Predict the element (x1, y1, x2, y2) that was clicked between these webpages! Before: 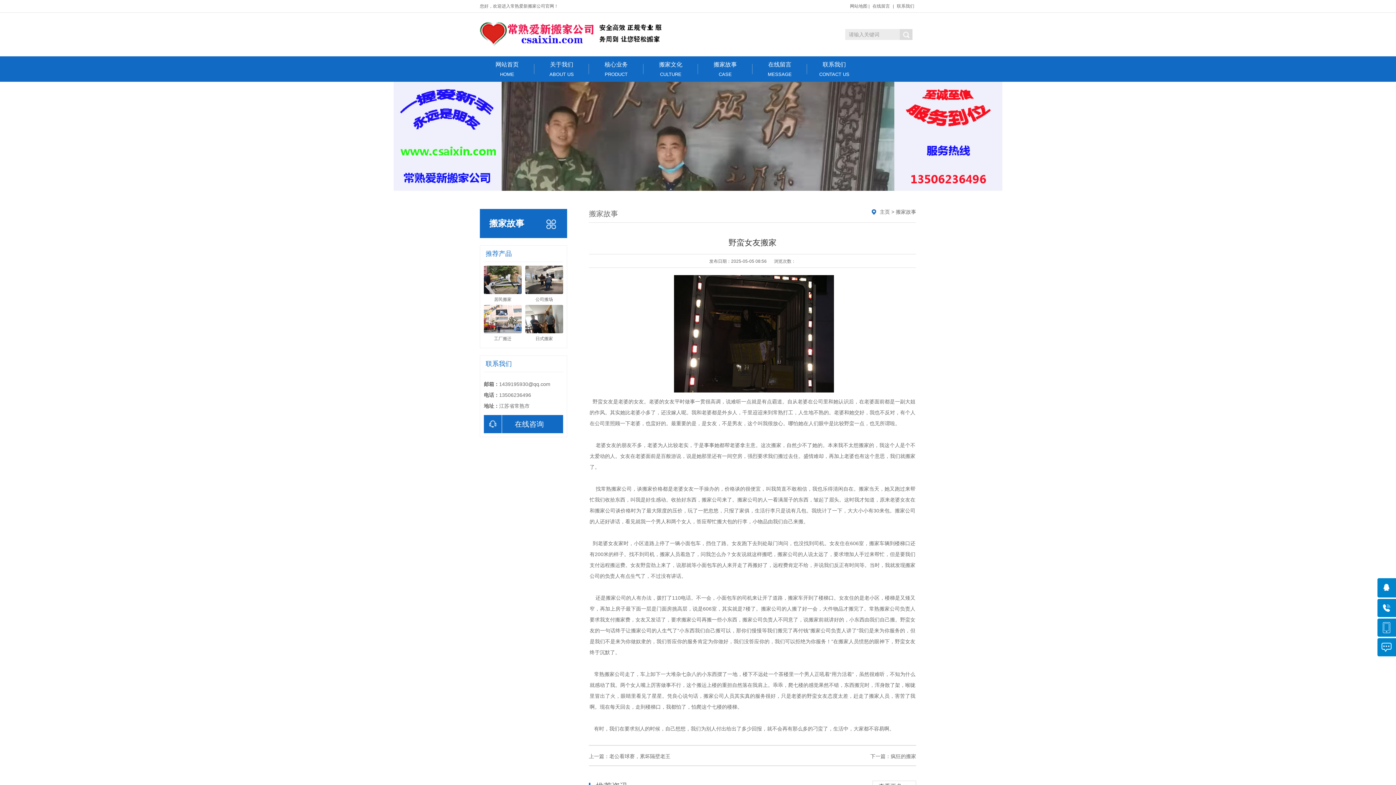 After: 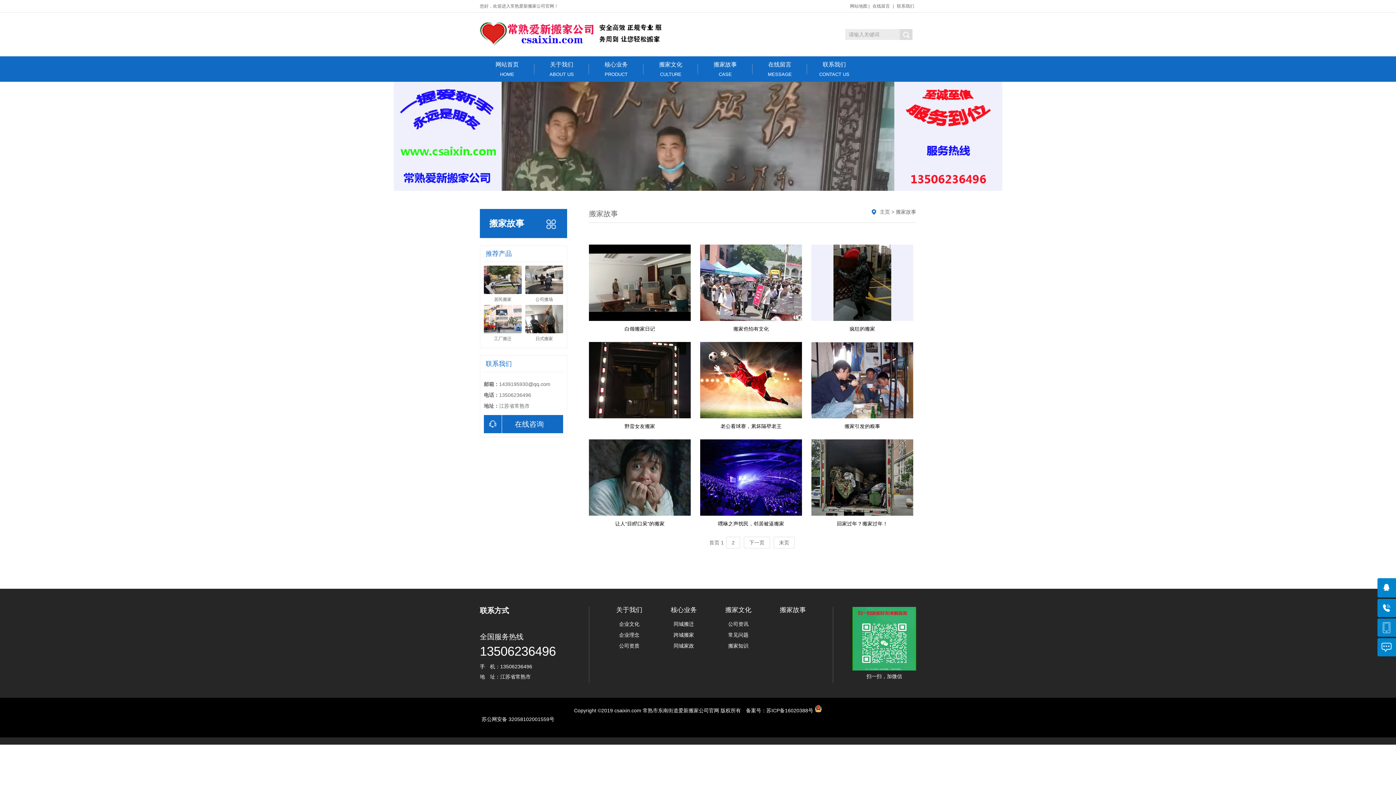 Action: bbox: (896, 209, 916, 214) label: 搬家故事